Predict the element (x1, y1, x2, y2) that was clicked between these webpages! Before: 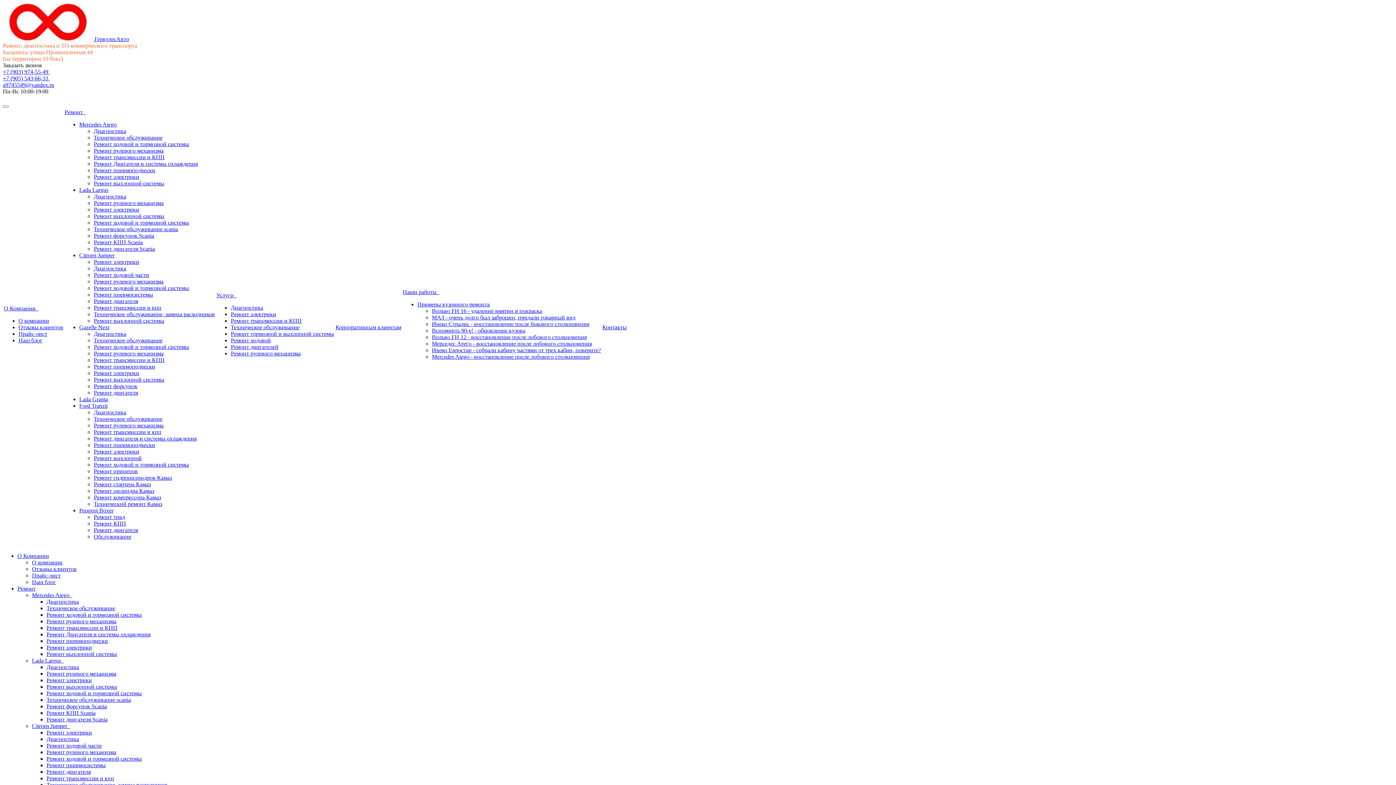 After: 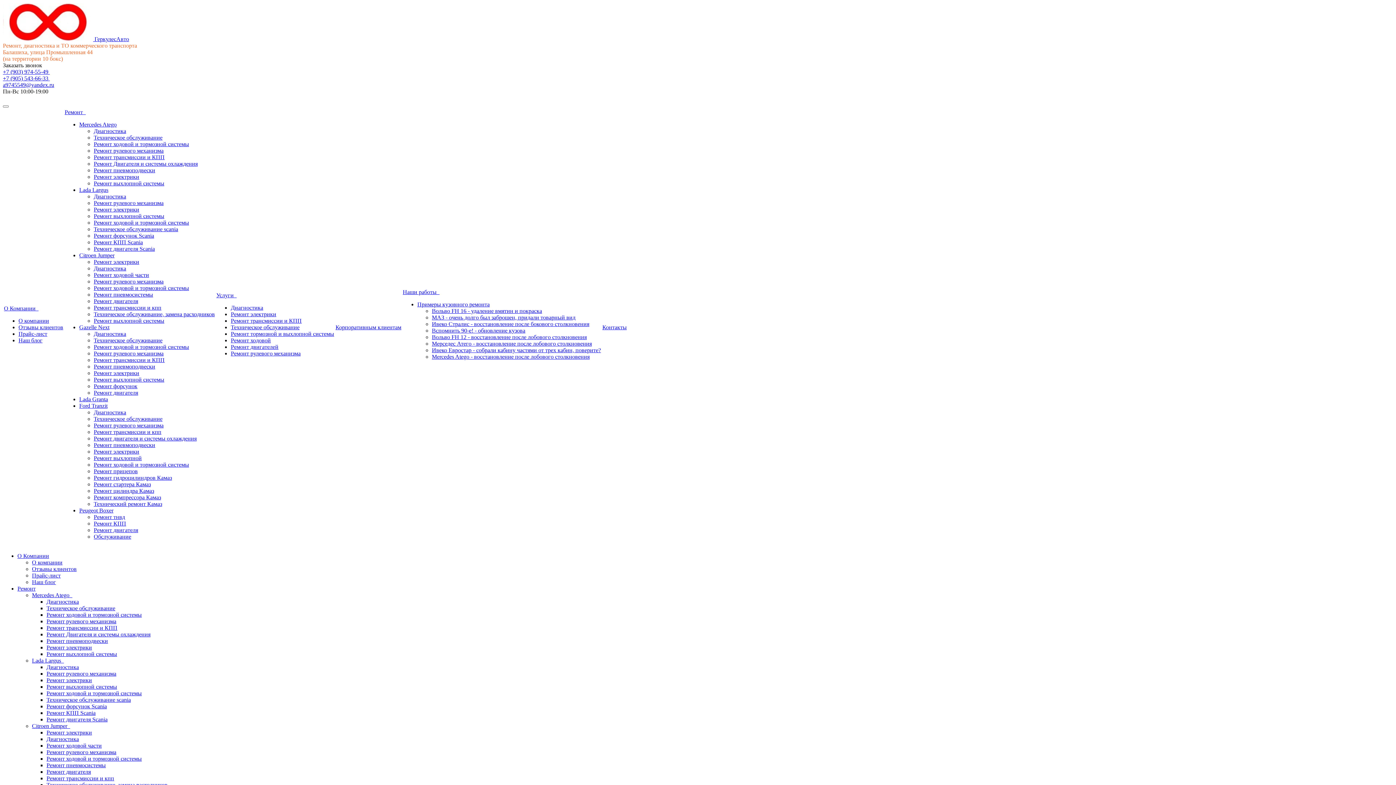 Action: bbox: (93, 291, 153, 297) label: Ремонт пневмосистемы